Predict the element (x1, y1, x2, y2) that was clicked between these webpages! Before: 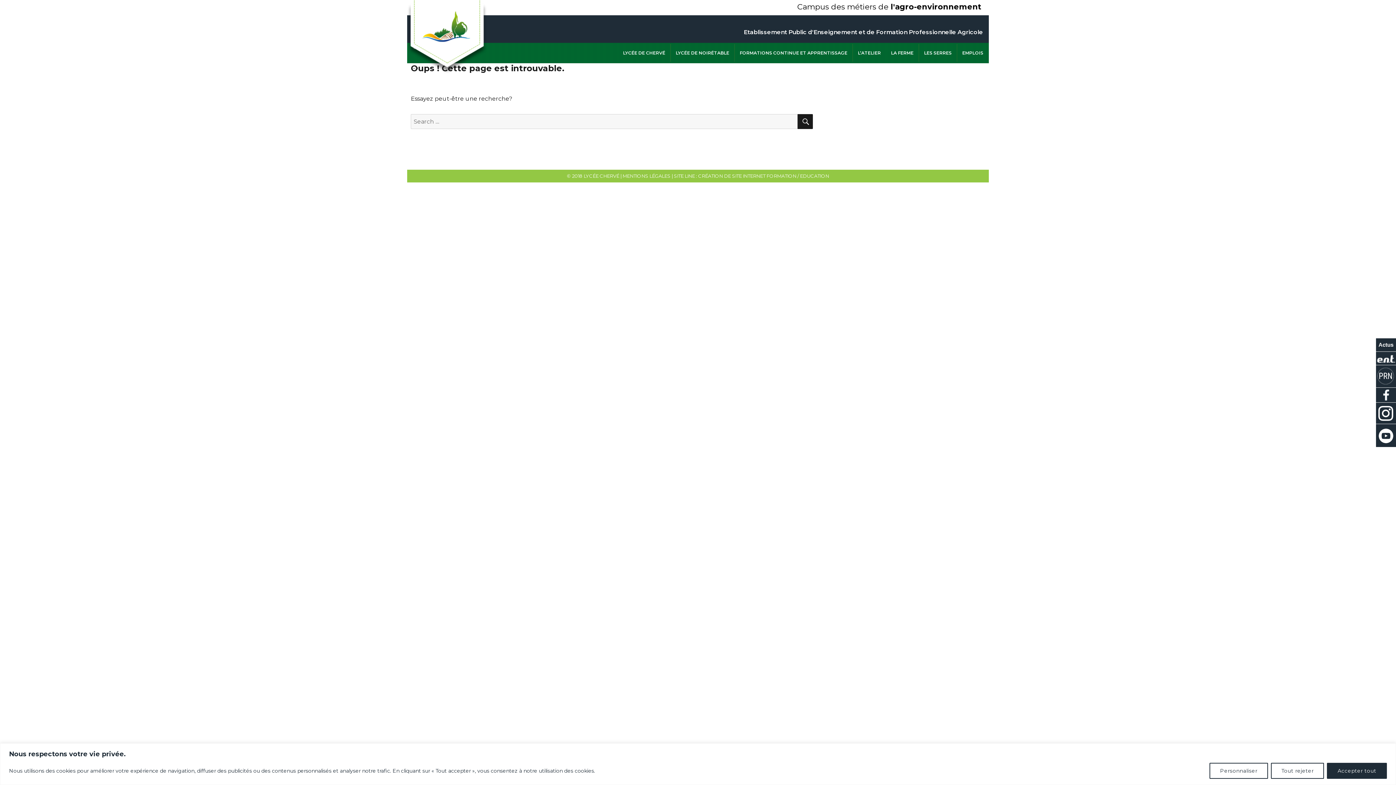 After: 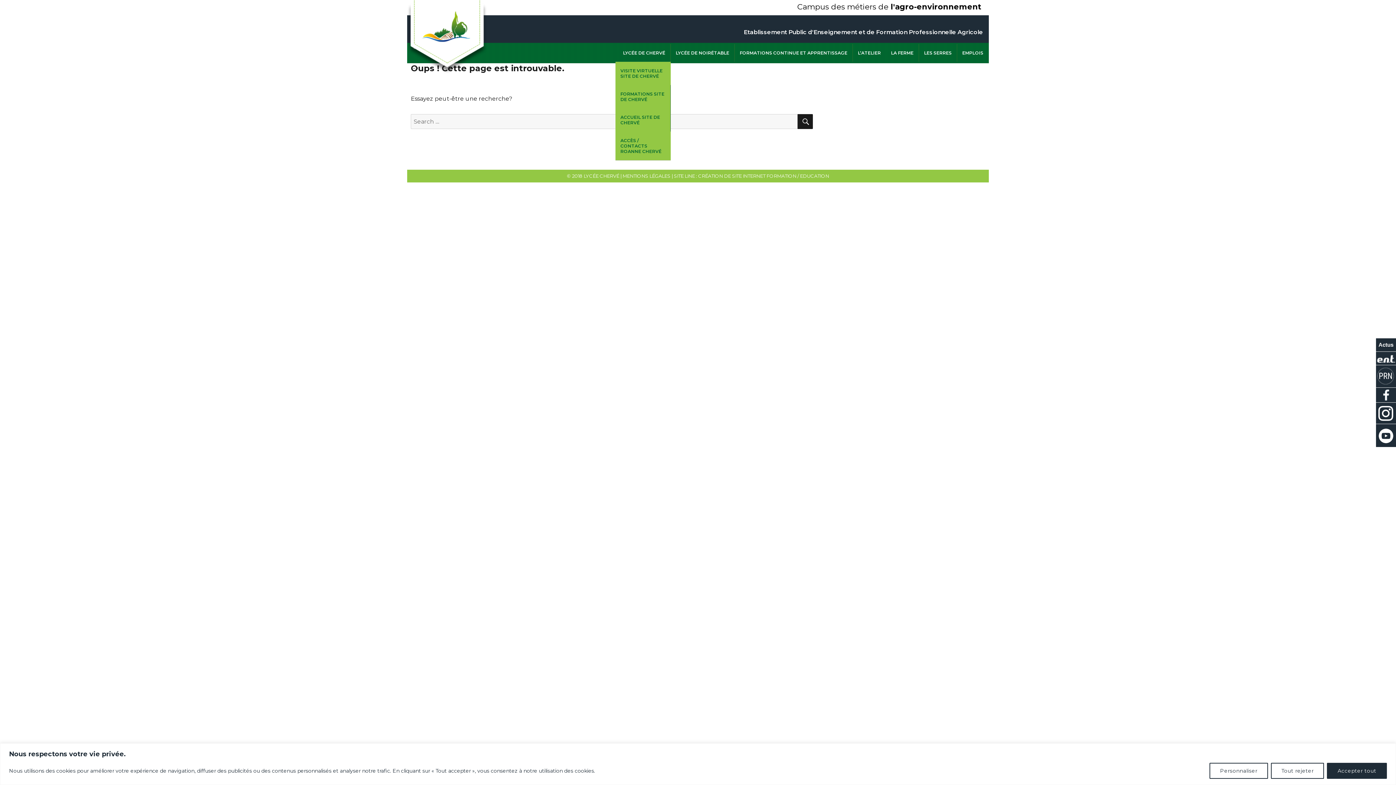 Action: bbox: (618, 44, 670, 61) label: LYCÉE DE CHERVÉ